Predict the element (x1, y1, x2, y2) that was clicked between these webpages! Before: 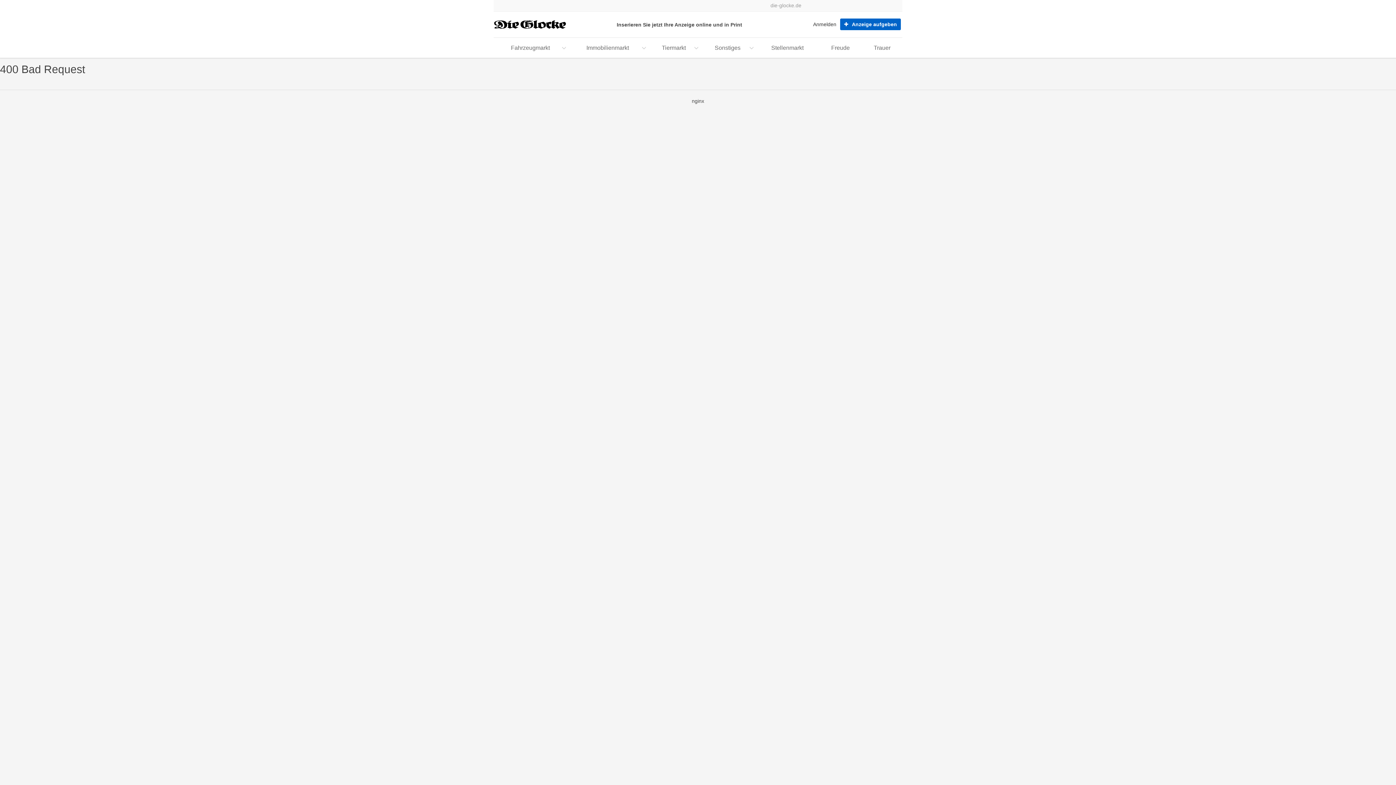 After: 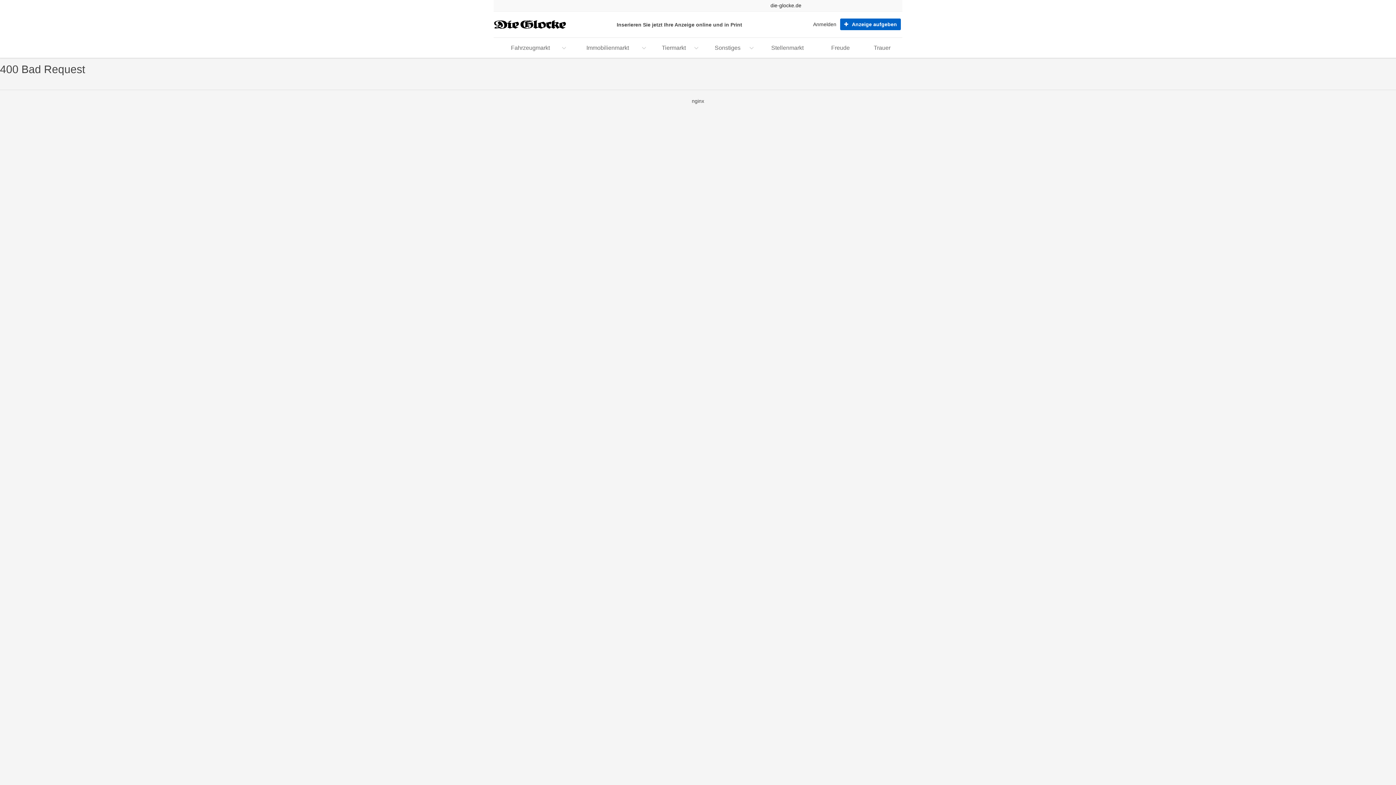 Action: label: die-glocke.de bbox: (770, 2, 801, 8)